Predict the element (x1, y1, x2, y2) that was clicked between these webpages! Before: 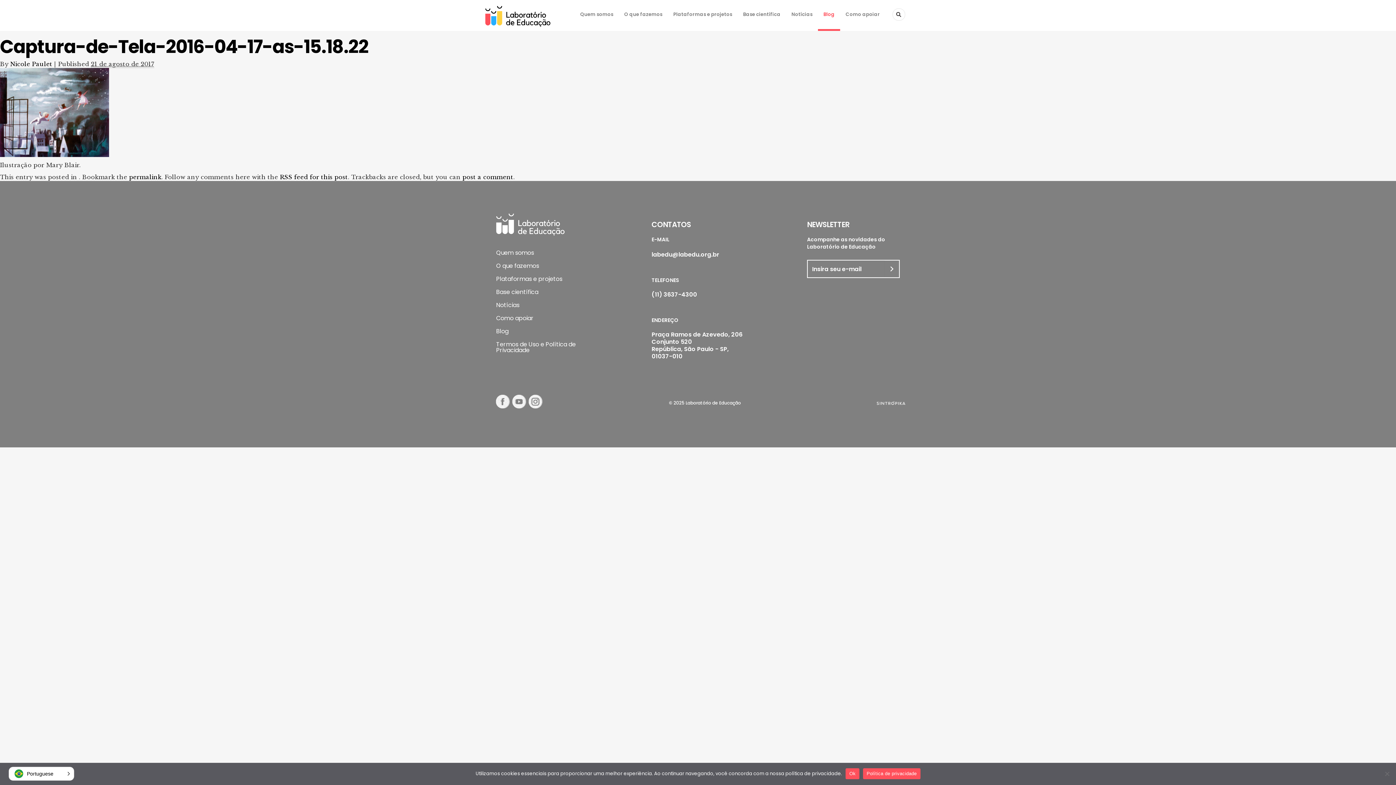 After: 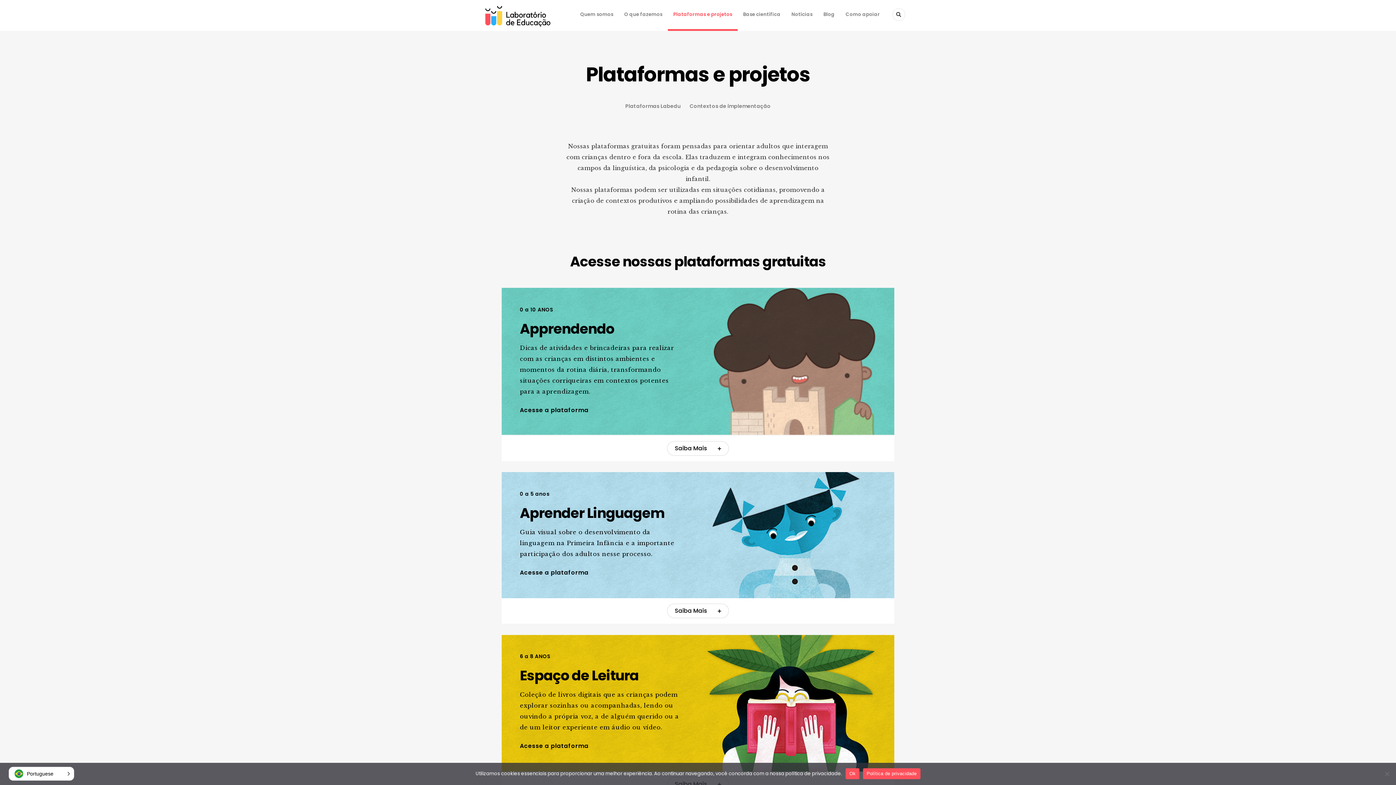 Action: label: Plataformas e projetos bbox: (496, 274, 562, 283)